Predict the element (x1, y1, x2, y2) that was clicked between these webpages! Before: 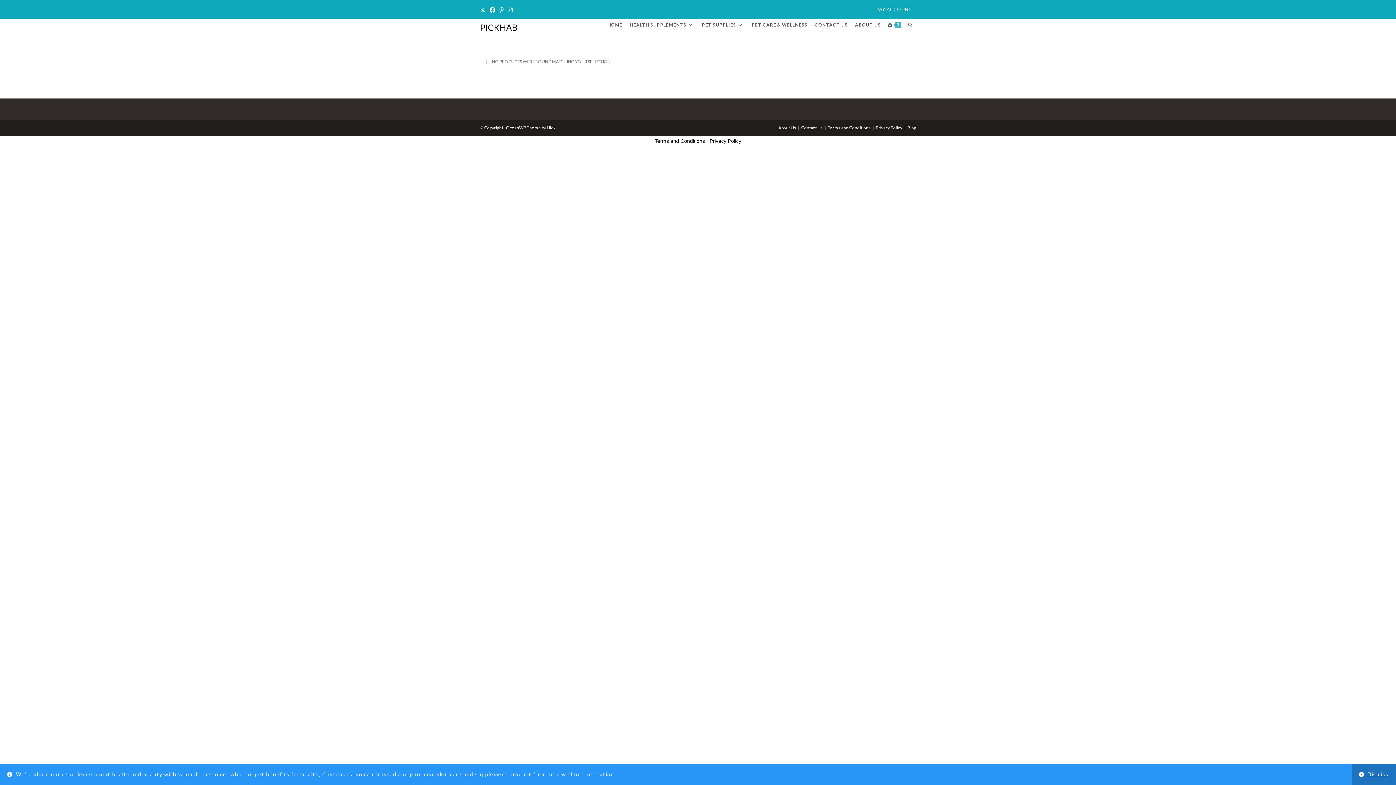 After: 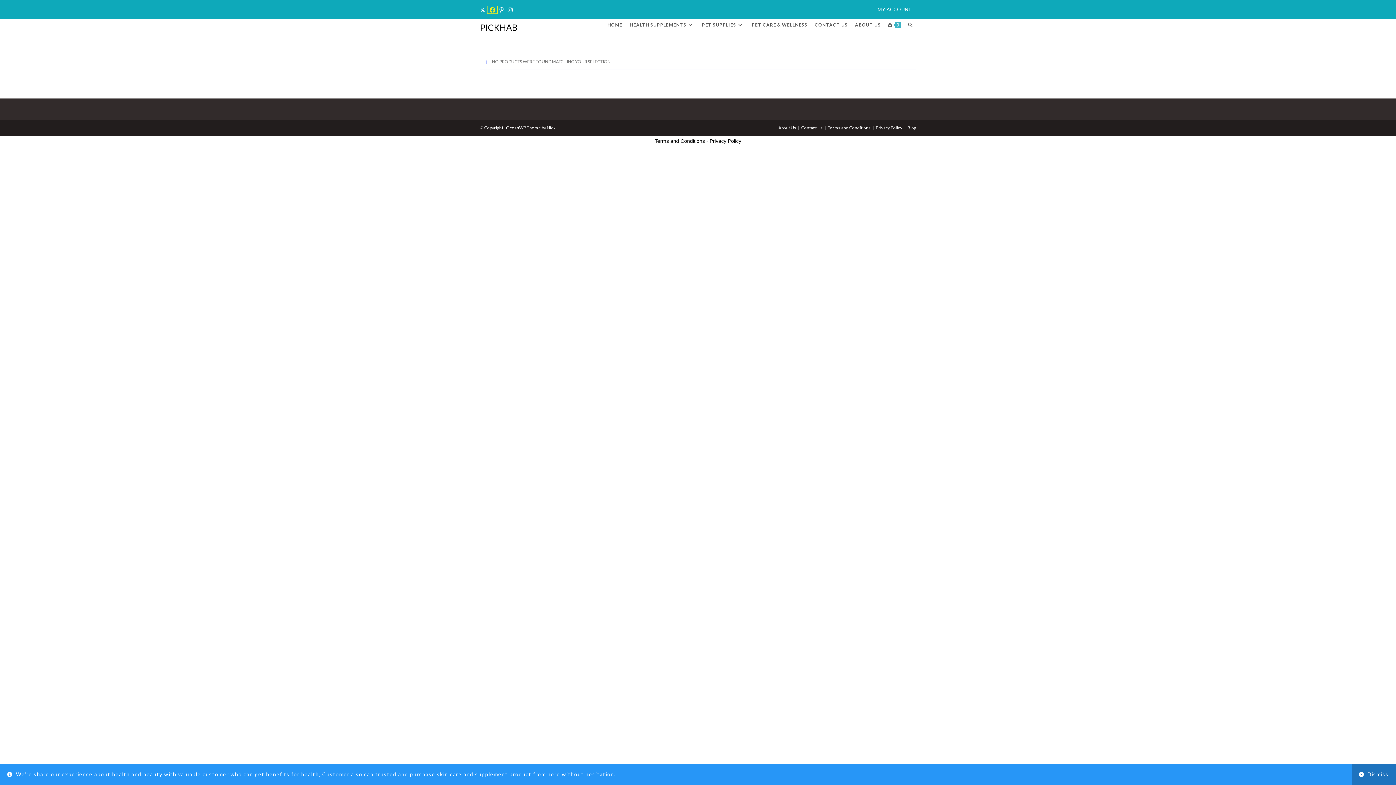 Action: bbox: (487, 6, 497, 13) label: Facebook